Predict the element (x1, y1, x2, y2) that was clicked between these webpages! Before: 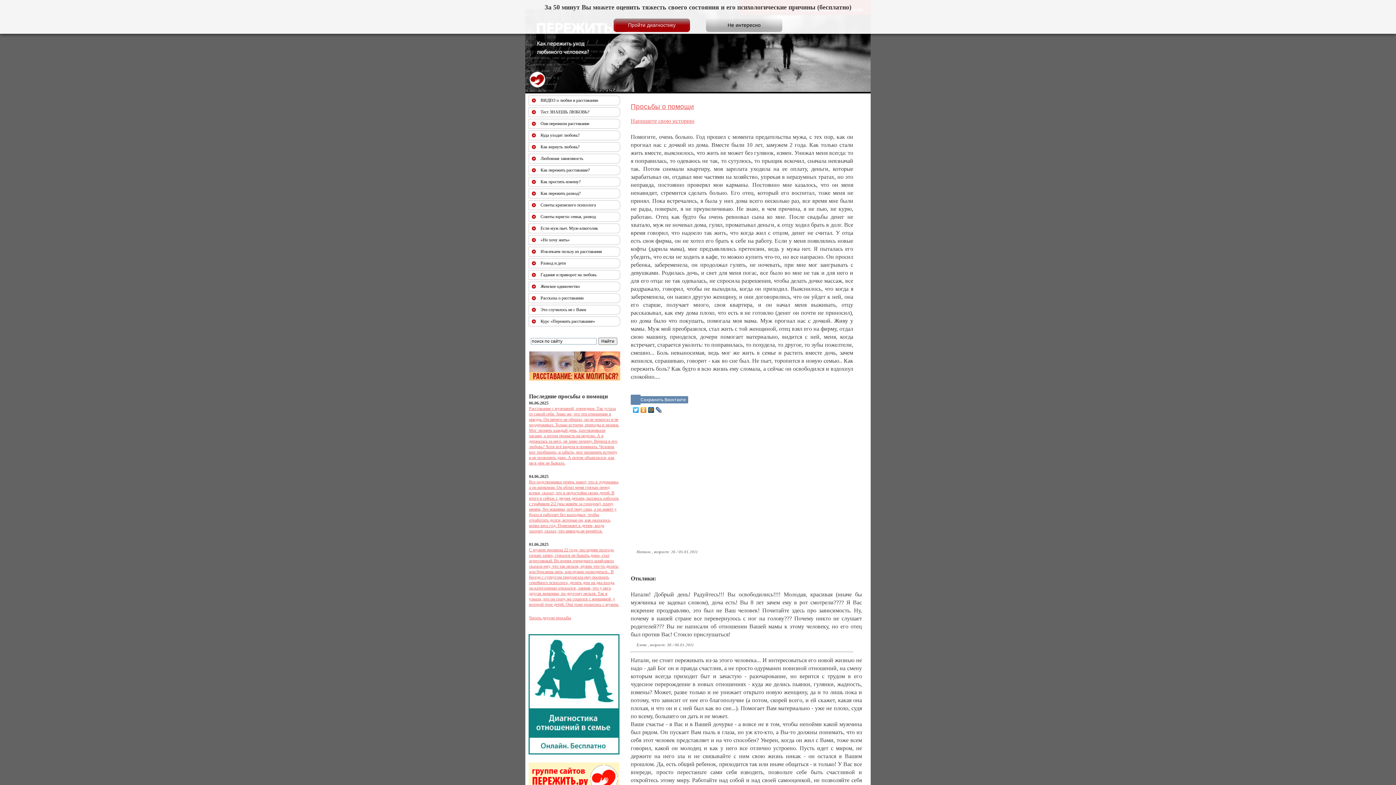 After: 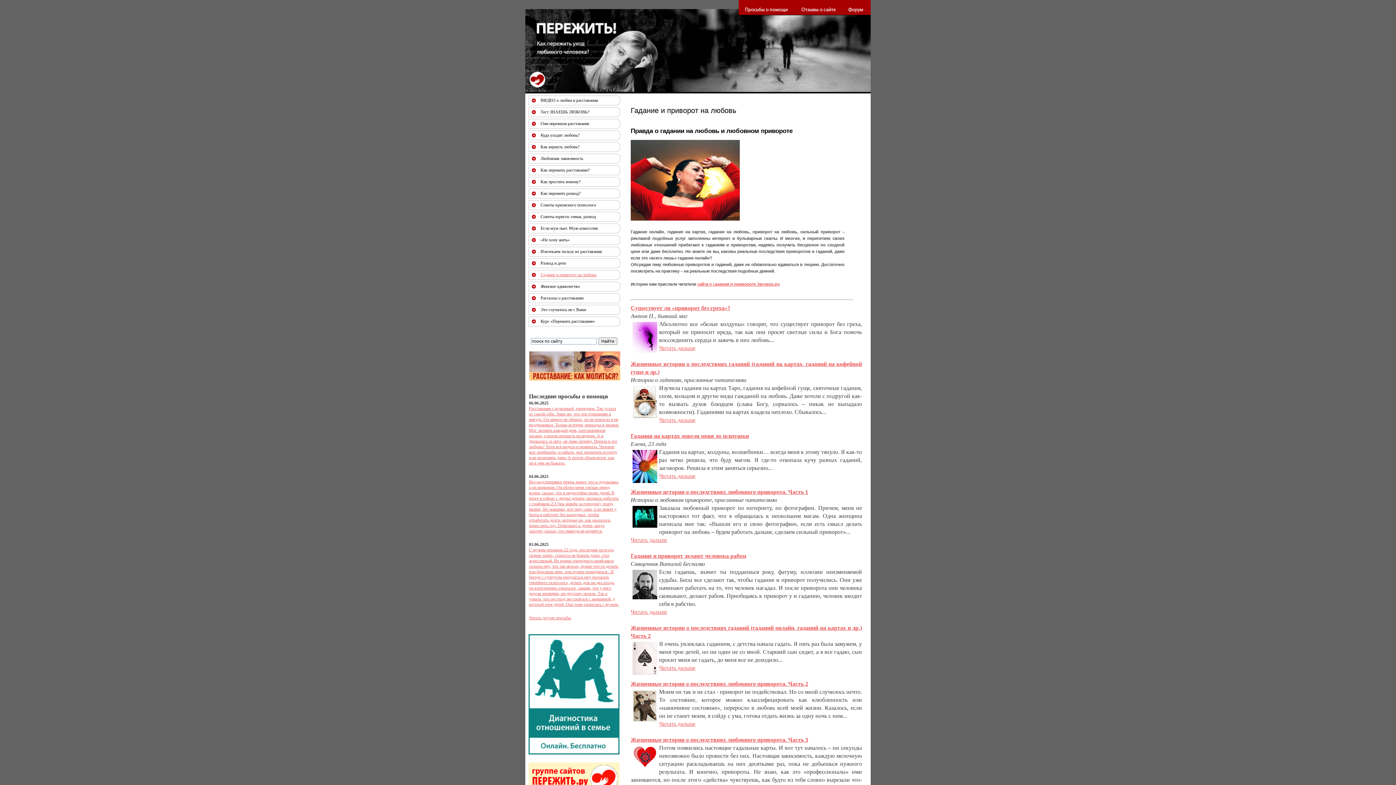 Action: bbox: (540, 272, 596, 277) label: Гадание и приворот на любовь